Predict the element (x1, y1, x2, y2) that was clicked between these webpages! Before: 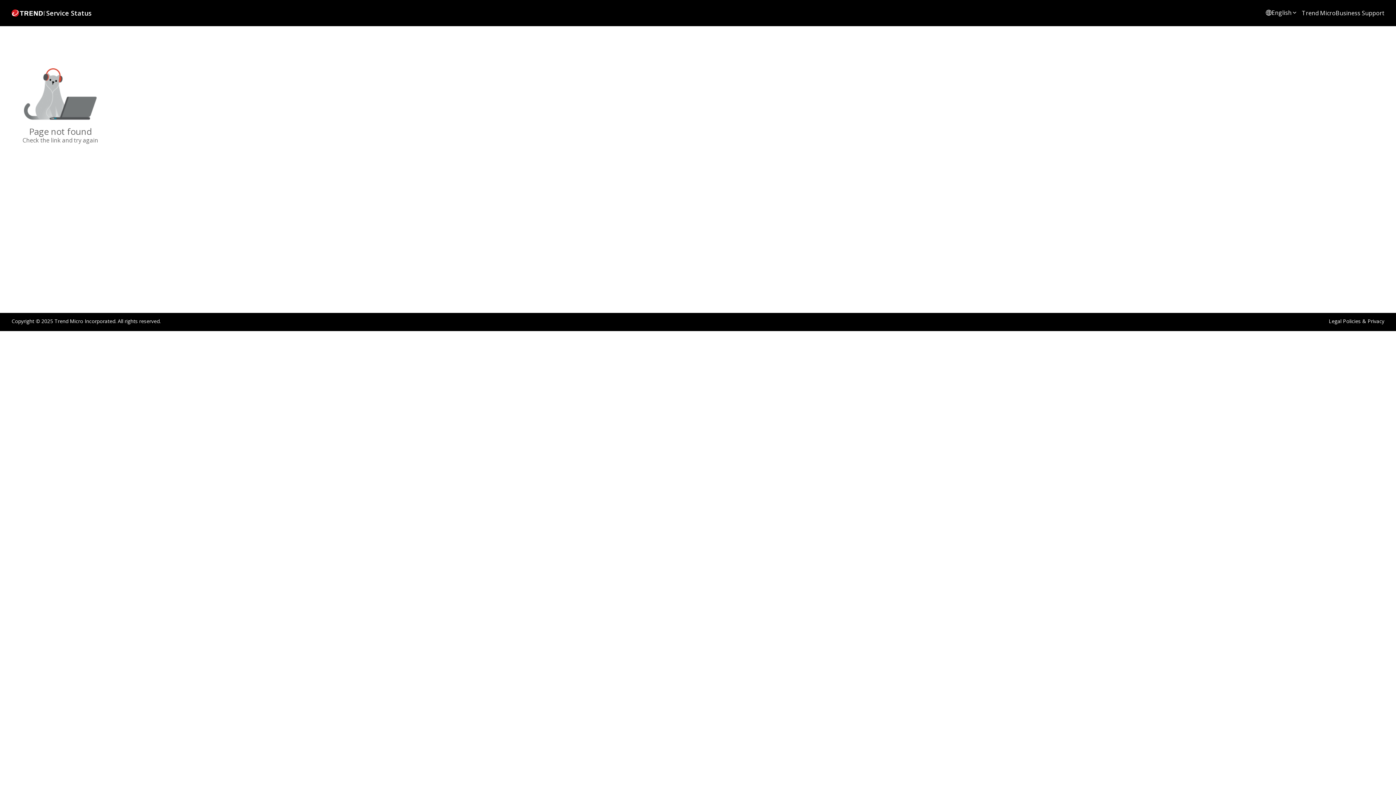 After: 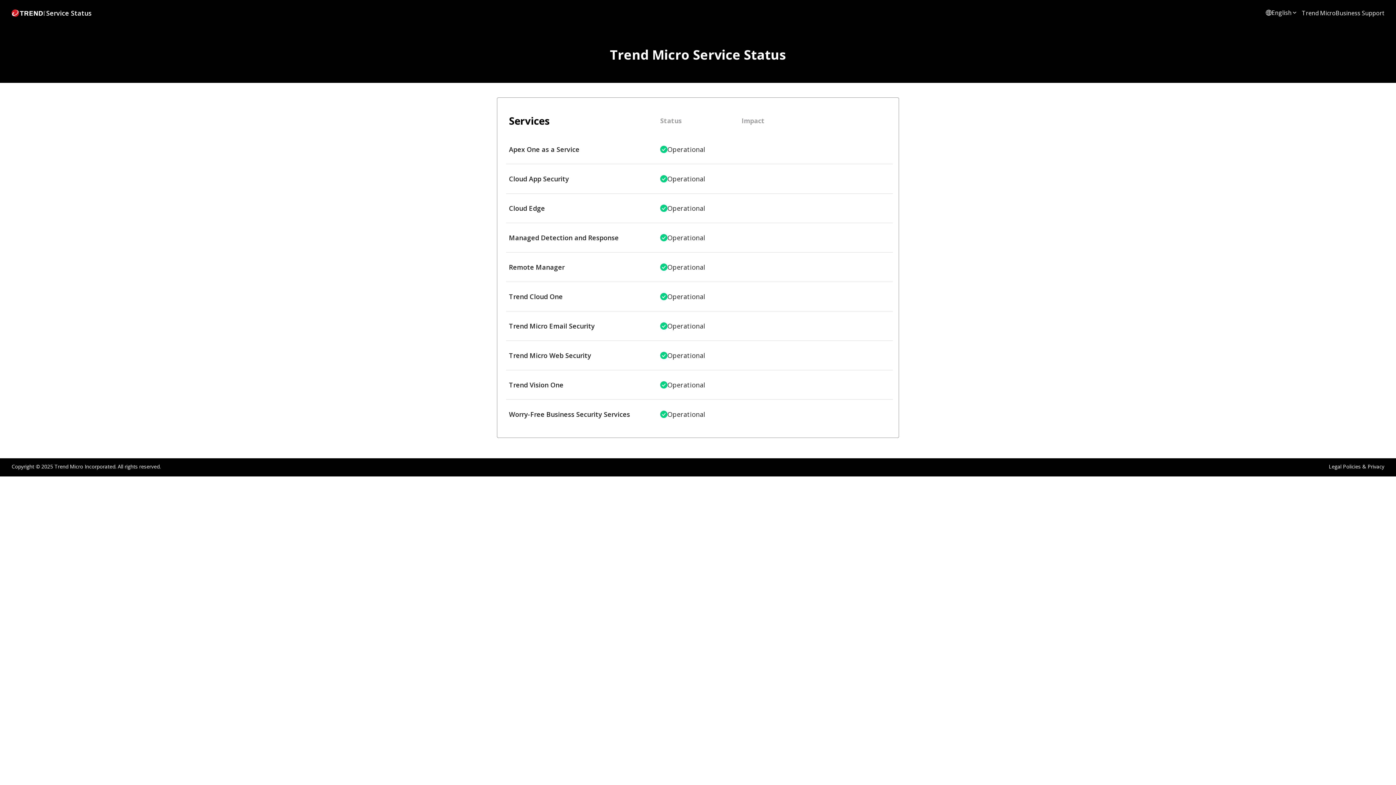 Action: label: Service Status bbox: (11, 8, 91, 17)